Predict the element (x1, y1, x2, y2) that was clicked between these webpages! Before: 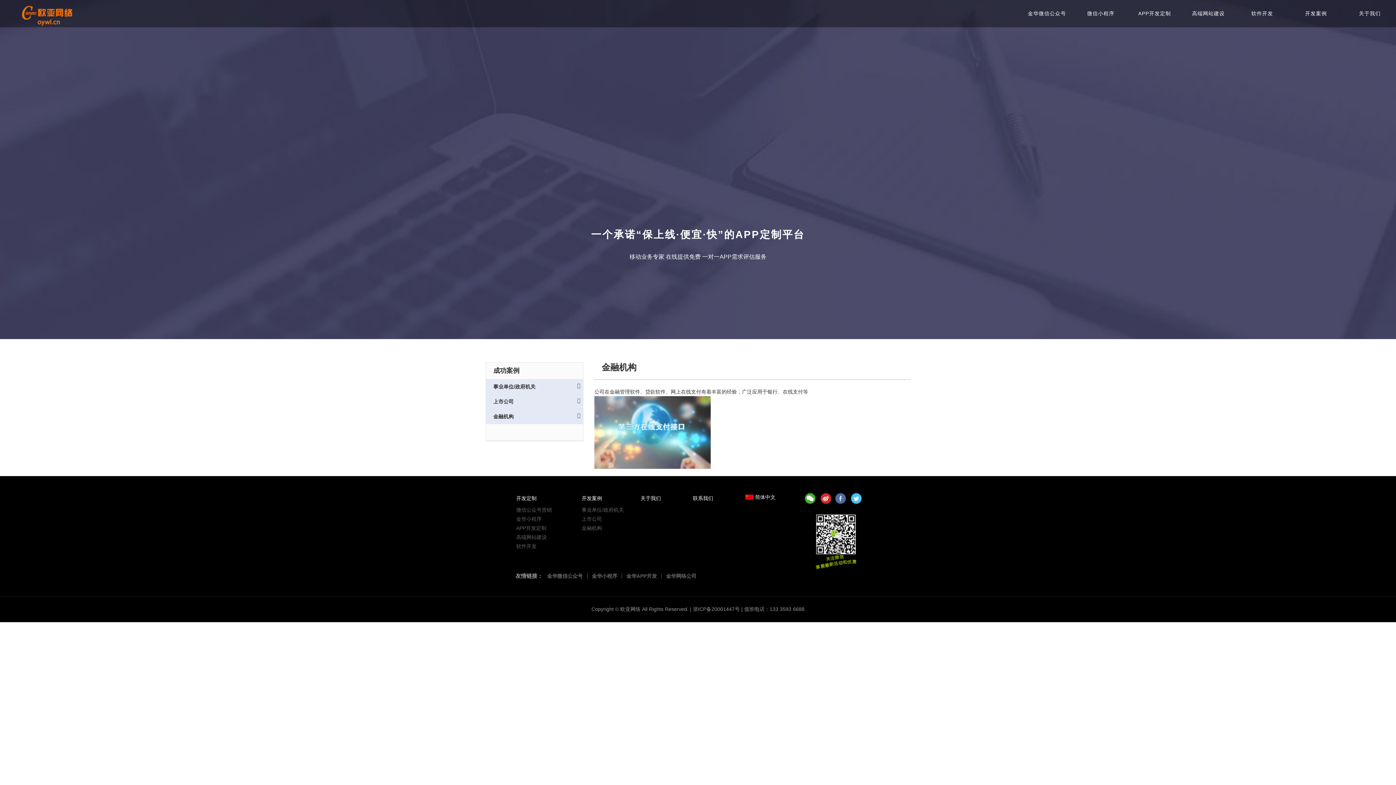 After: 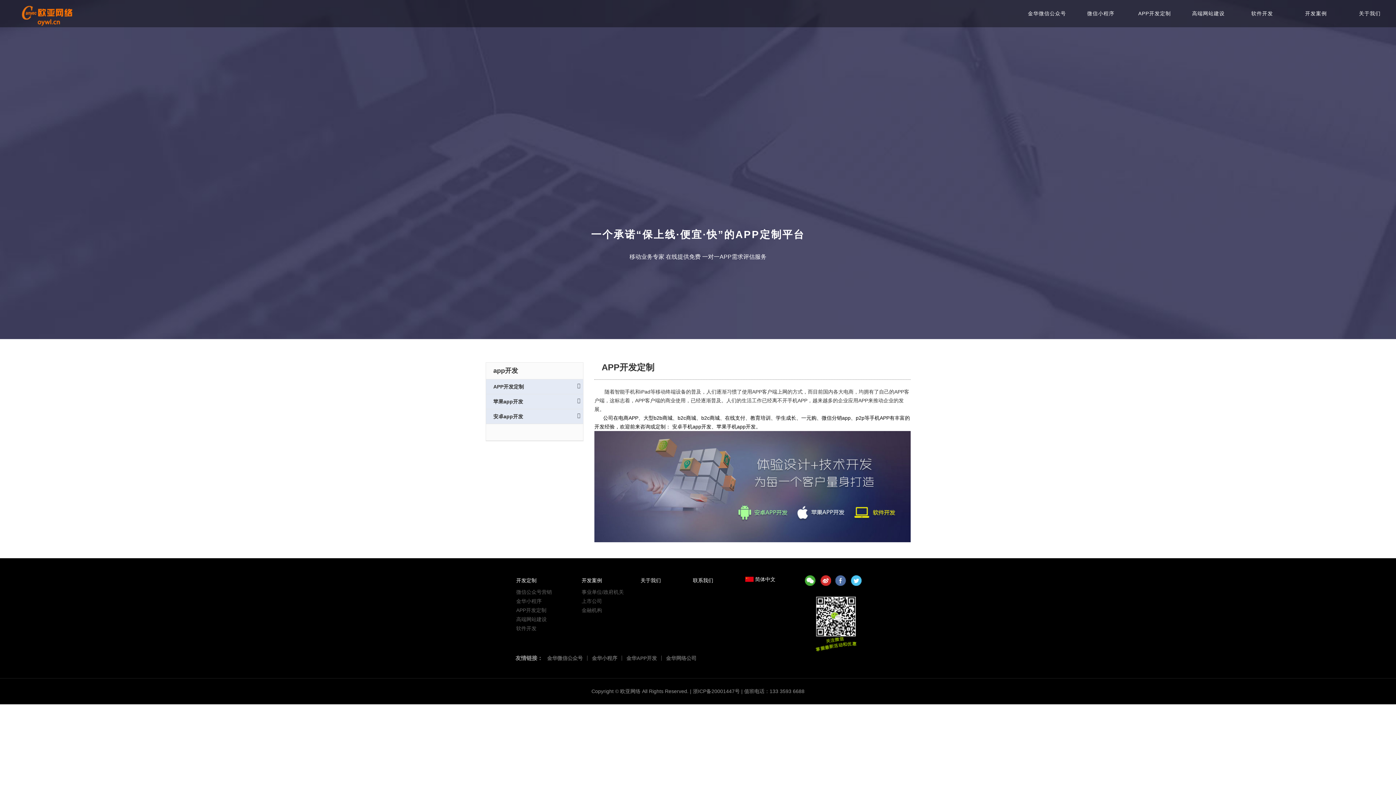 Action: bbox: (516, 525, 546, 531) label: APP开发定制